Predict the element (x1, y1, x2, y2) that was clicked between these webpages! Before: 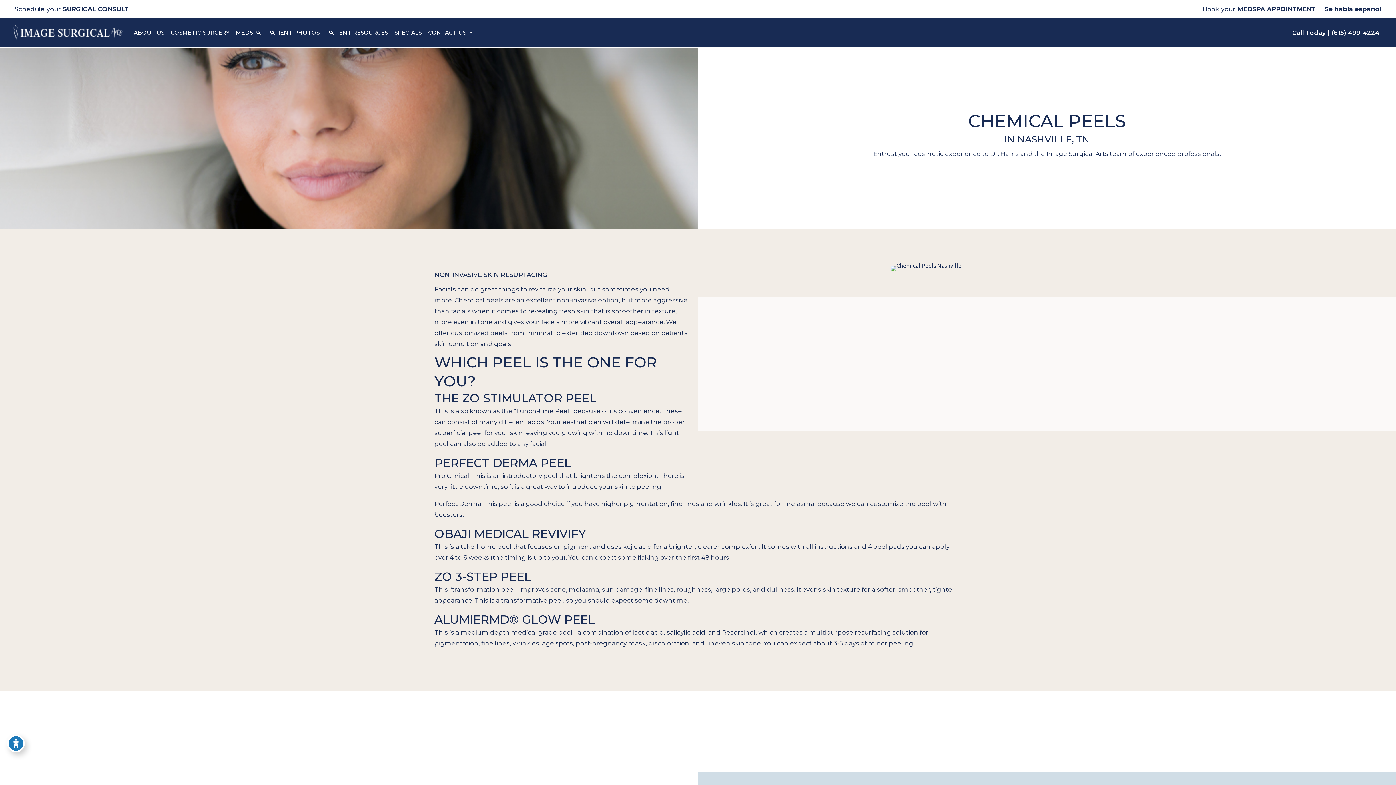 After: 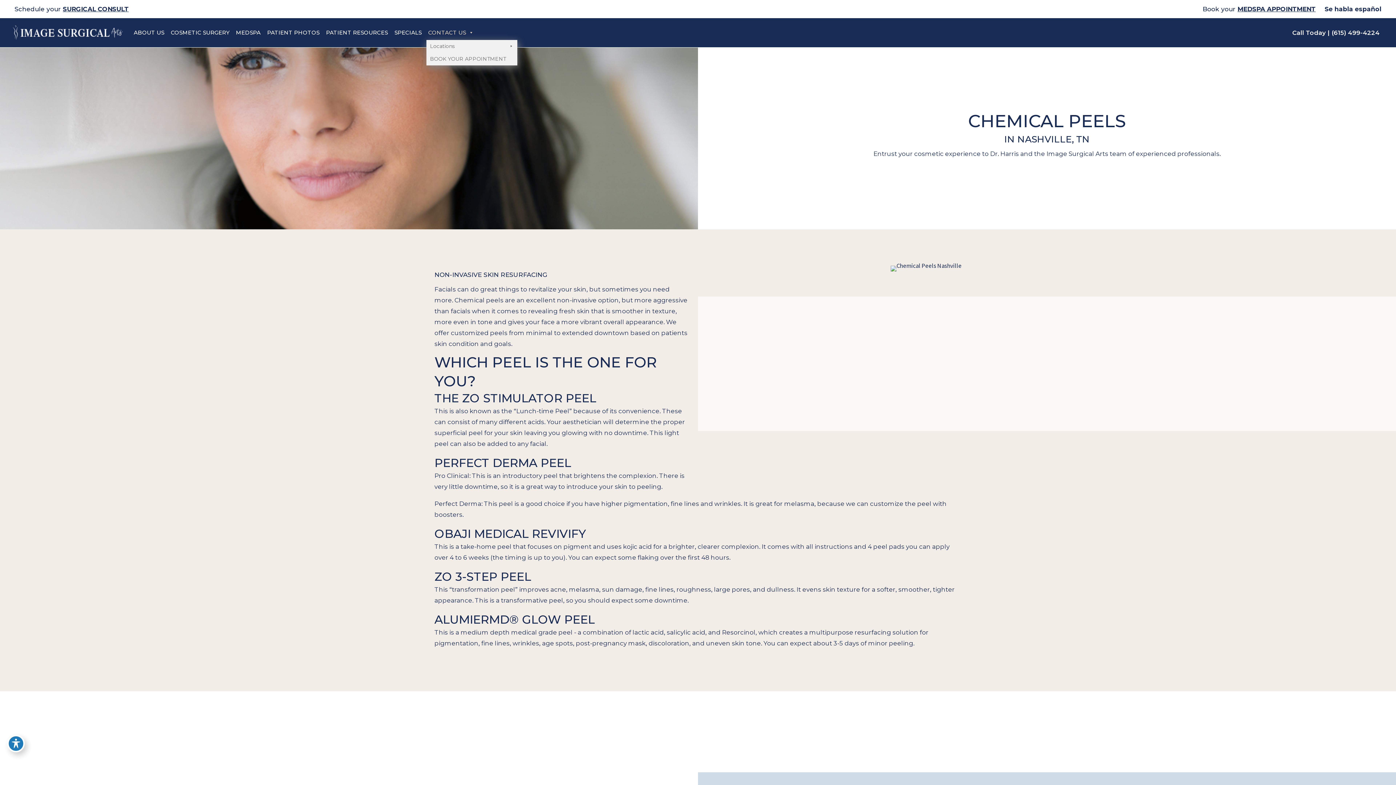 Action: bbox: (426, 25, 475, 40) label: CONTACT US